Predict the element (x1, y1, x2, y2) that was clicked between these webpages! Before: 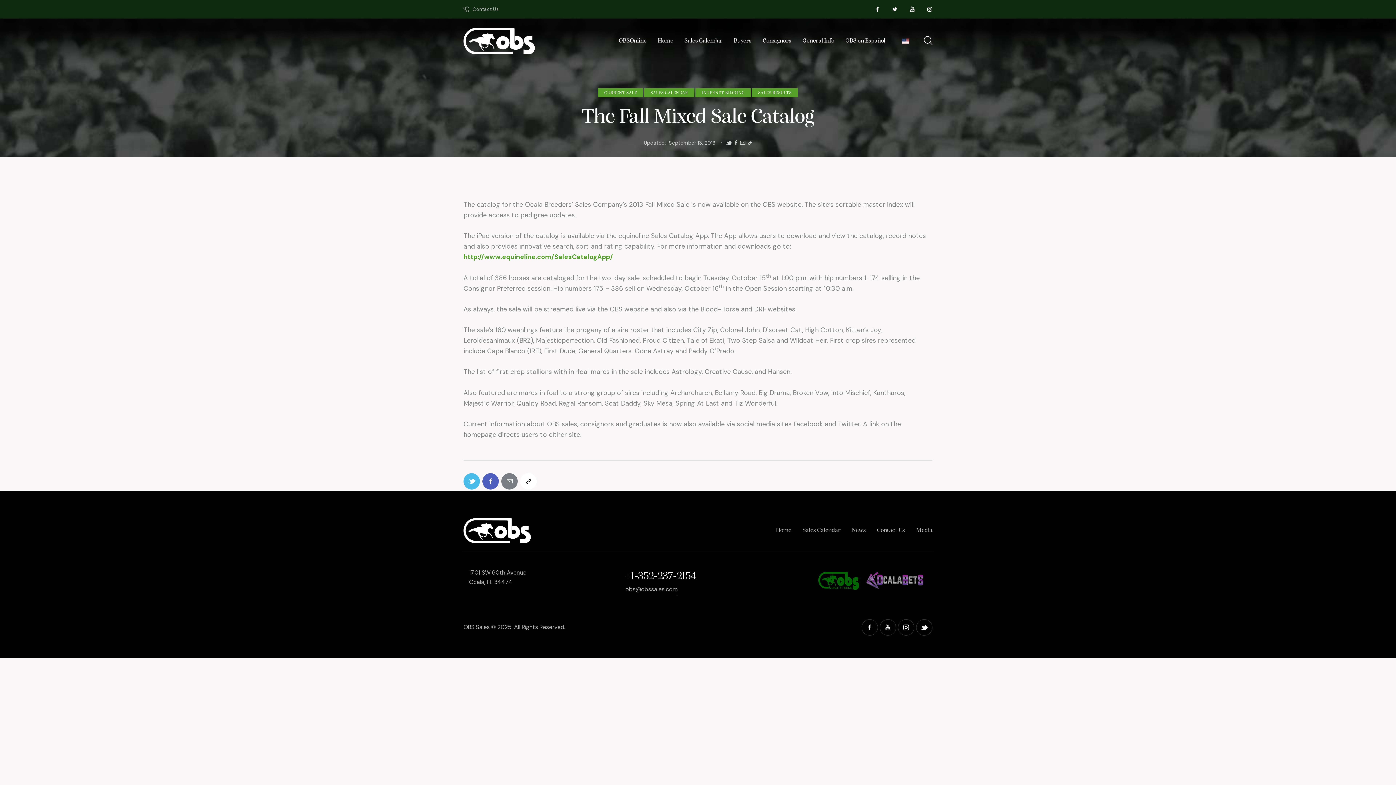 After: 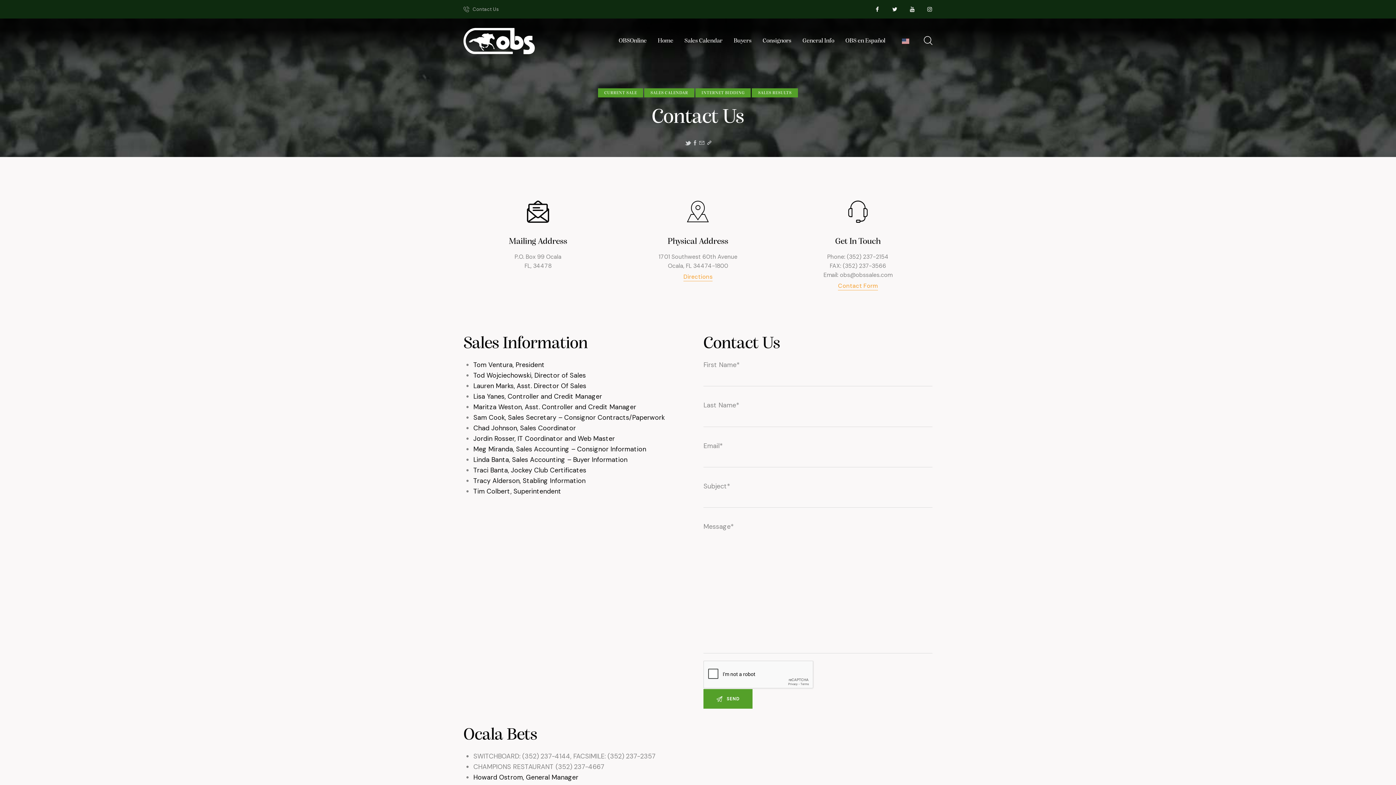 Action: label: Contact Us bbox: (871, 523, 910, 538)